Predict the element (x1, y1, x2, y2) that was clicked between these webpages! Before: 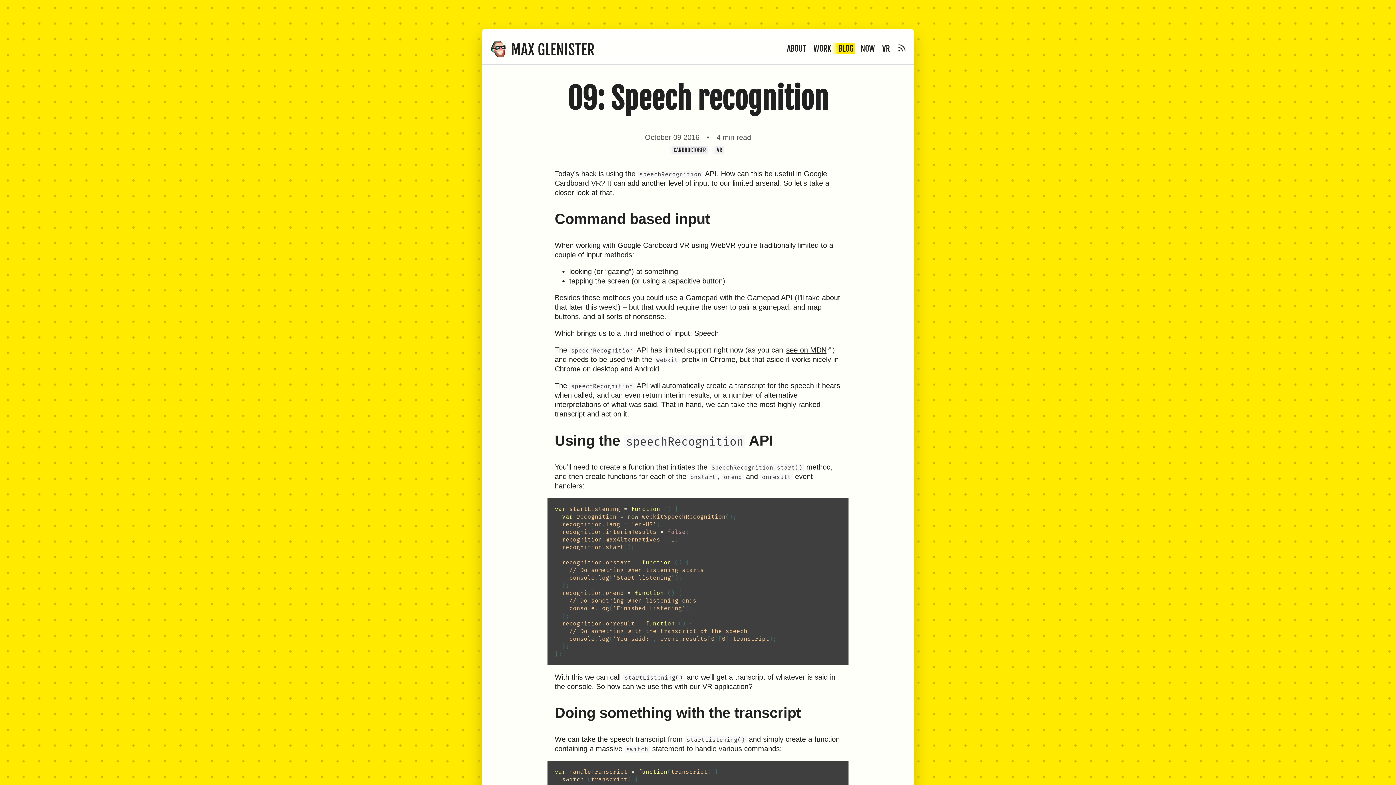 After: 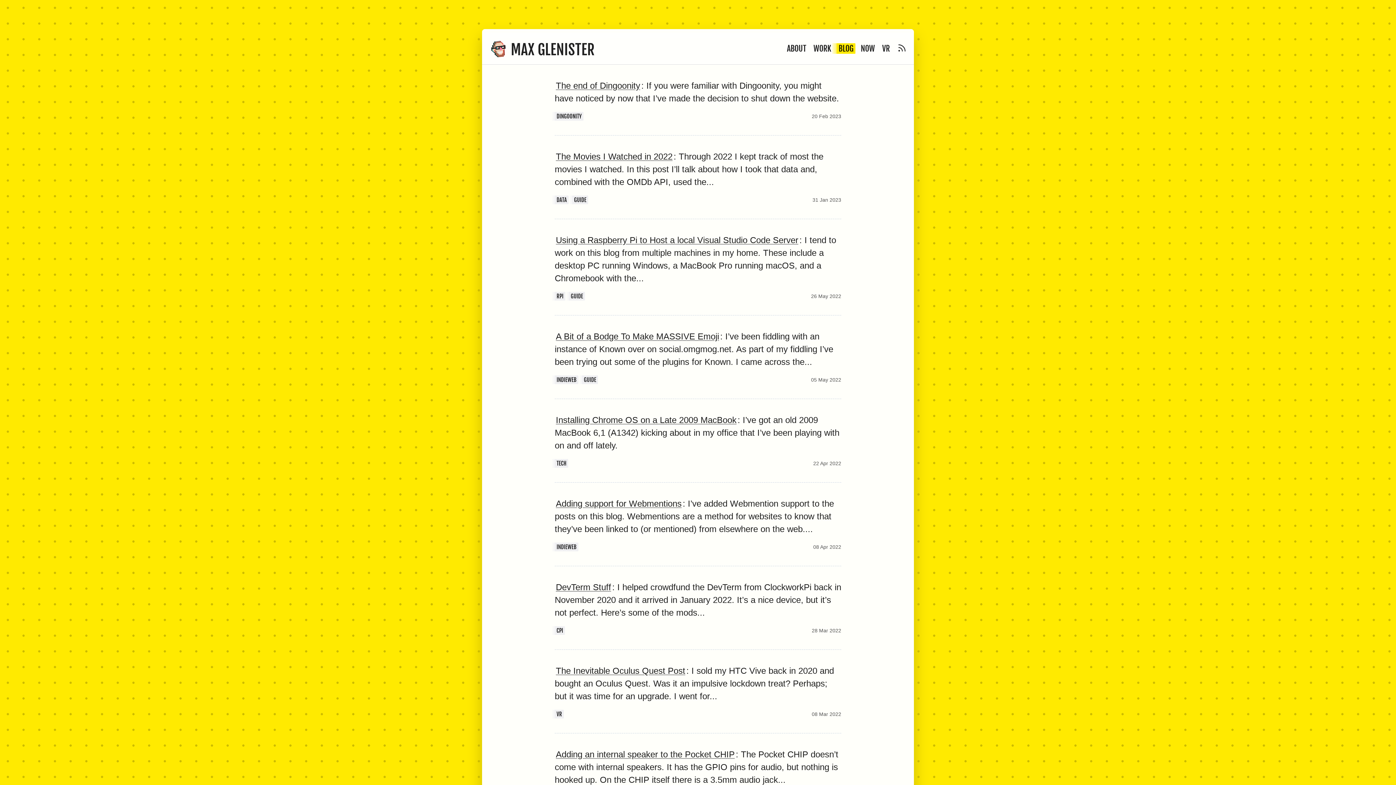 Action: bbox: (838, 43, 853, 53) label: BLOG